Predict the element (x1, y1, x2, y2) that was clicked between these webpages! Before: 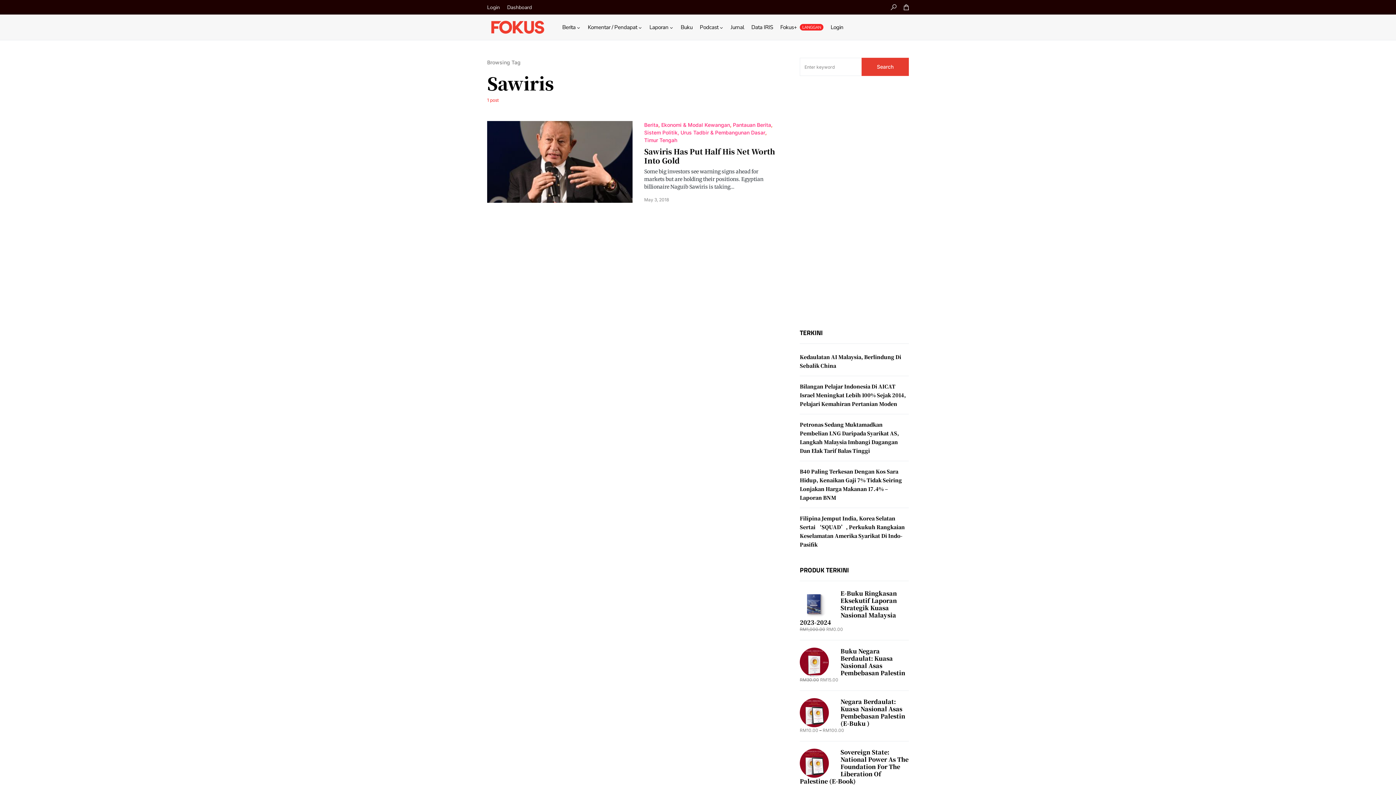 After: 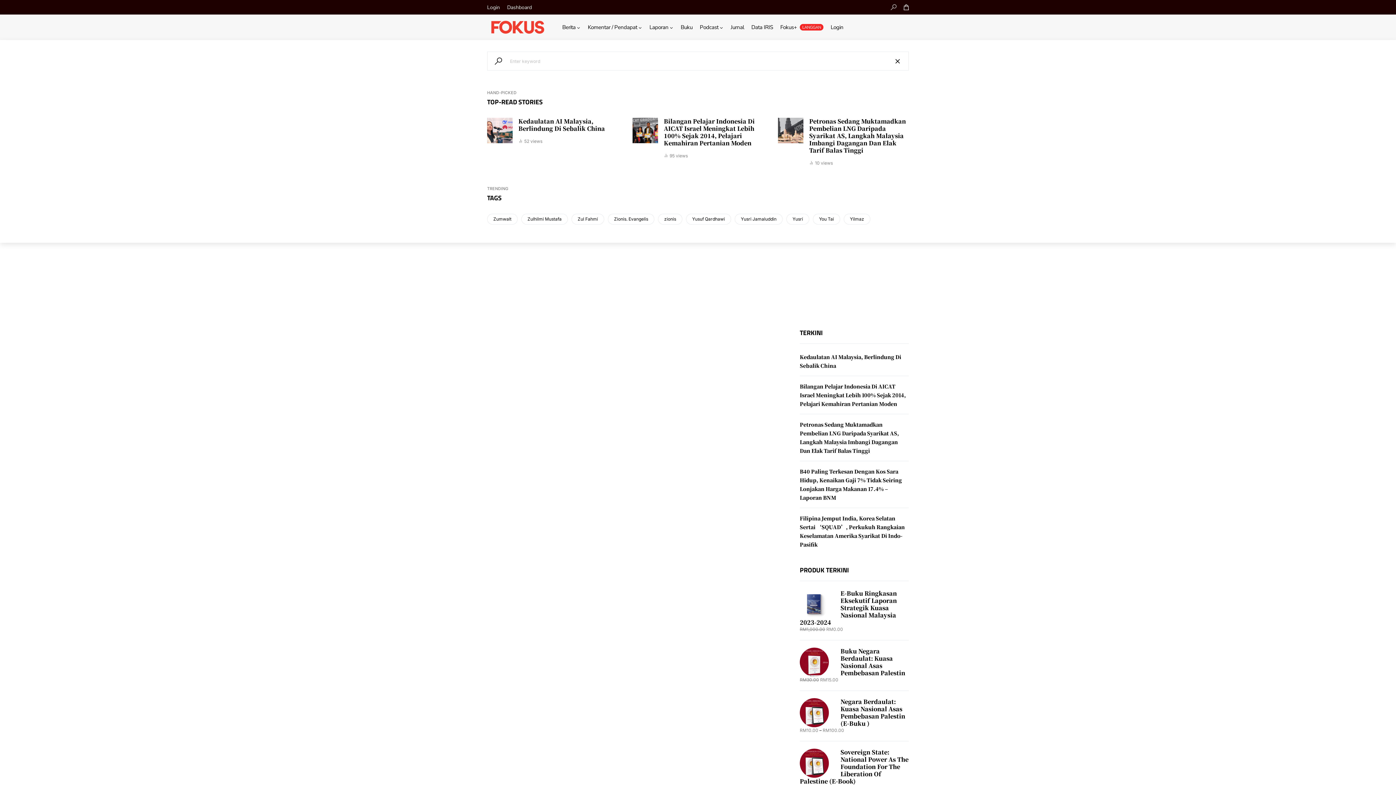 Action: bbox: (890, 4, 896, 10)